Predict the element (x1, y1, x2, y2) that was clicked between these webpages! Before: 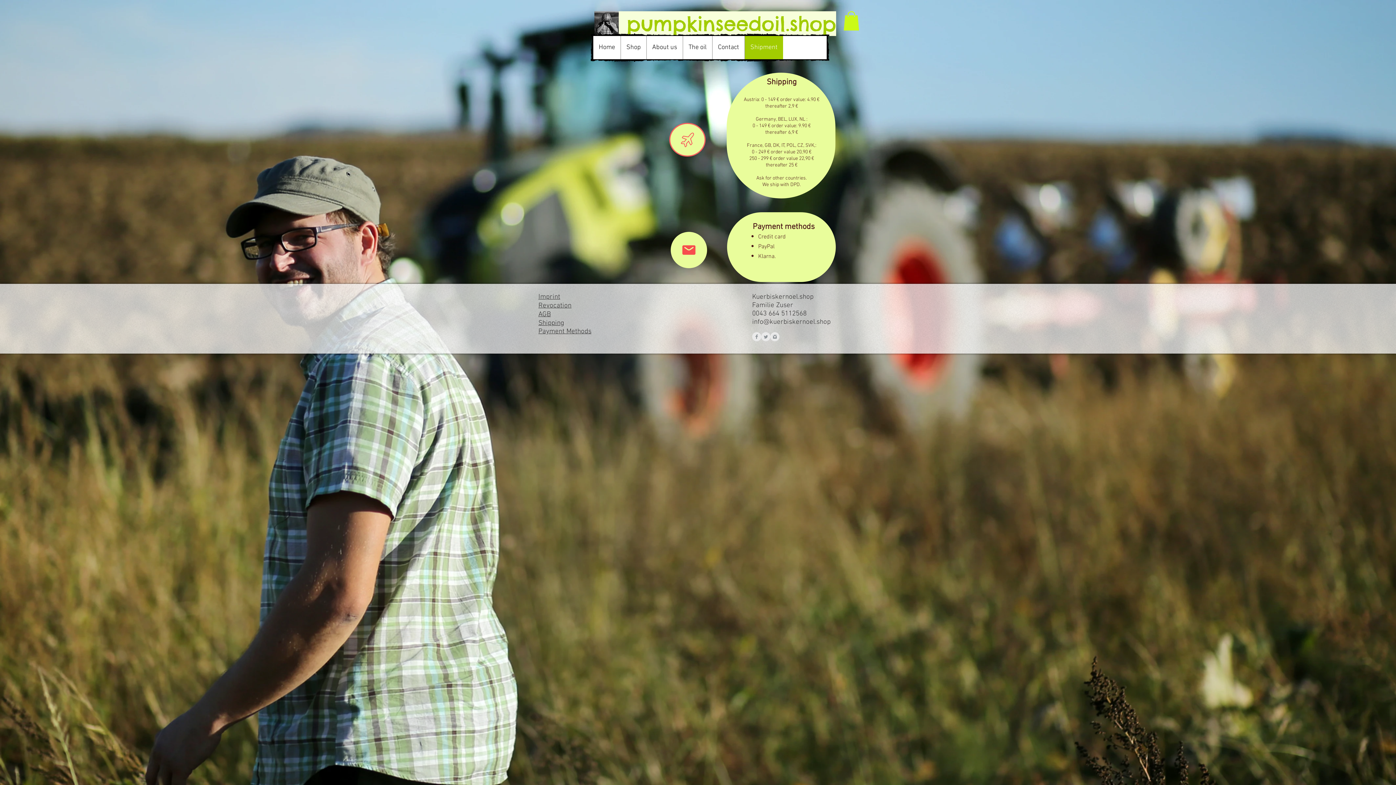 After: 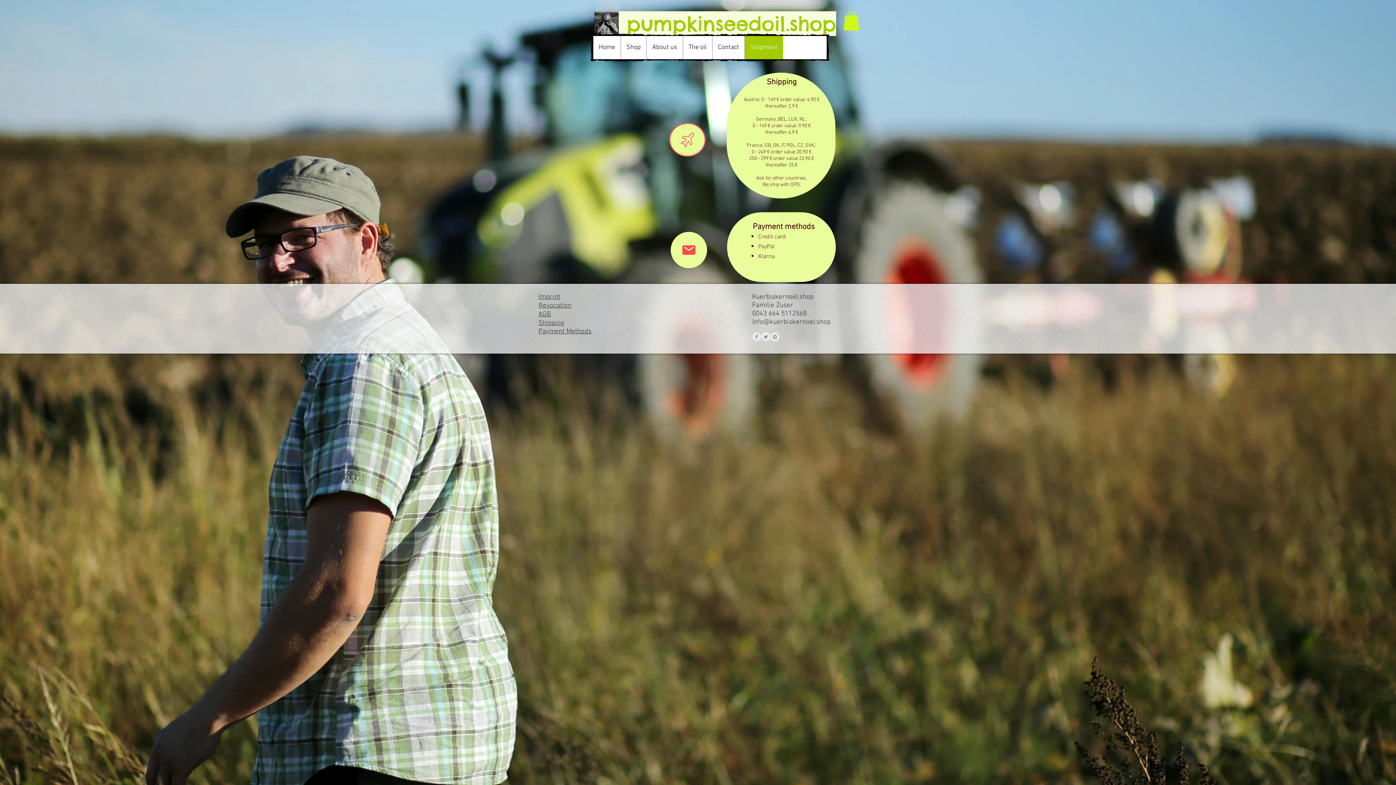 Action: bbox: (843, 11, 859, 30)